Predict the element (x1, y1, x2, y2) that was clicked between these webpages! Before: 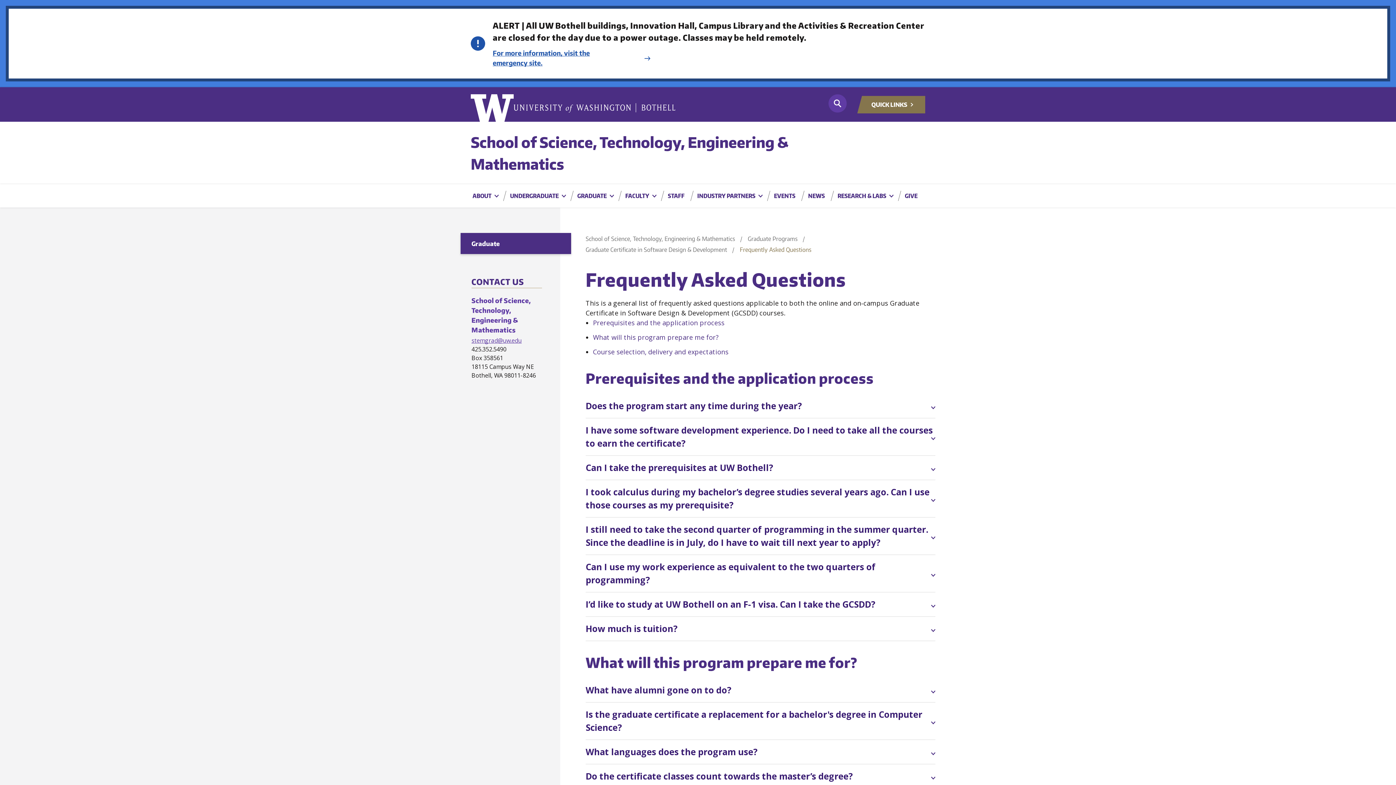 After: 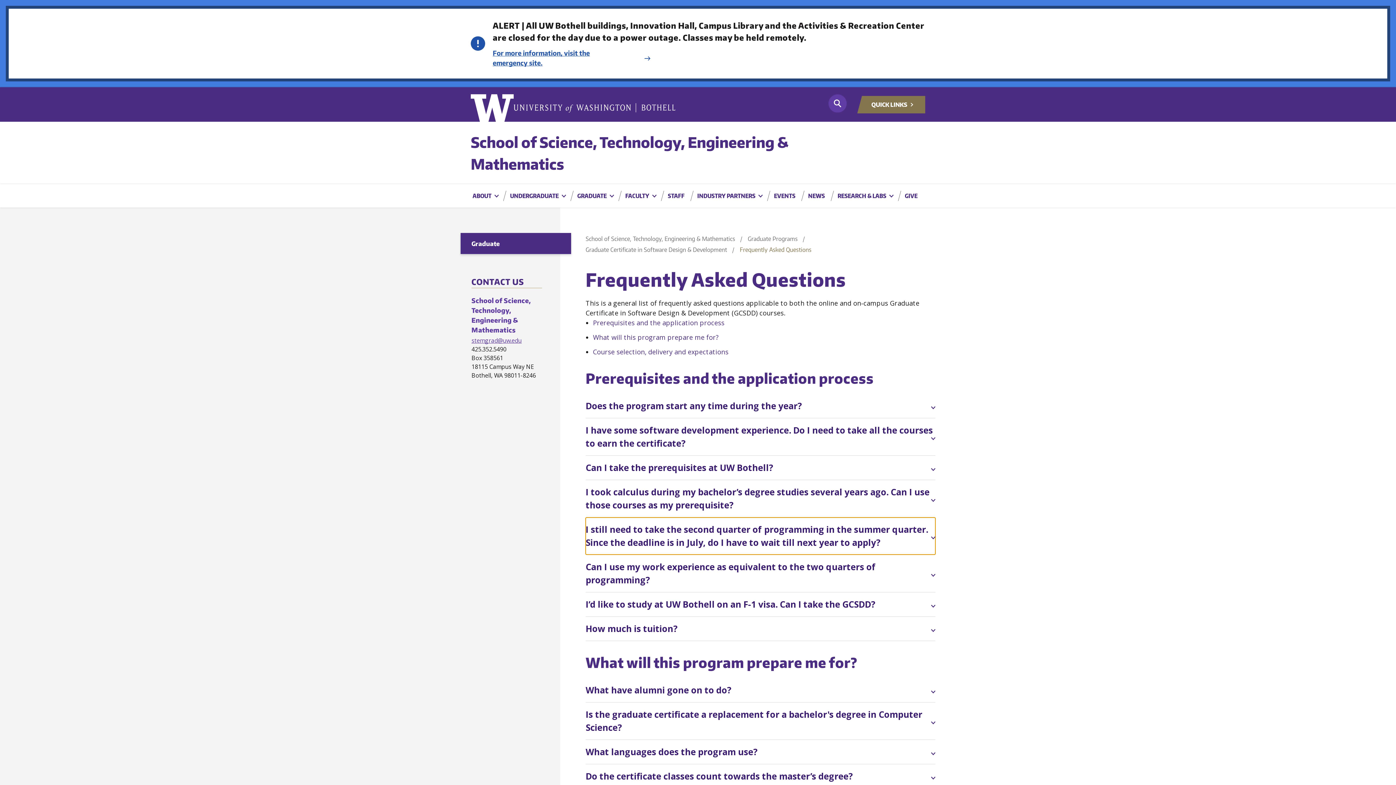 Action: label: I still need to take the second quarter of programming in the summer quarter. Since the deadline is in July, do I have to wait till next year to apply? bbox: (585, 517, 935, 554)